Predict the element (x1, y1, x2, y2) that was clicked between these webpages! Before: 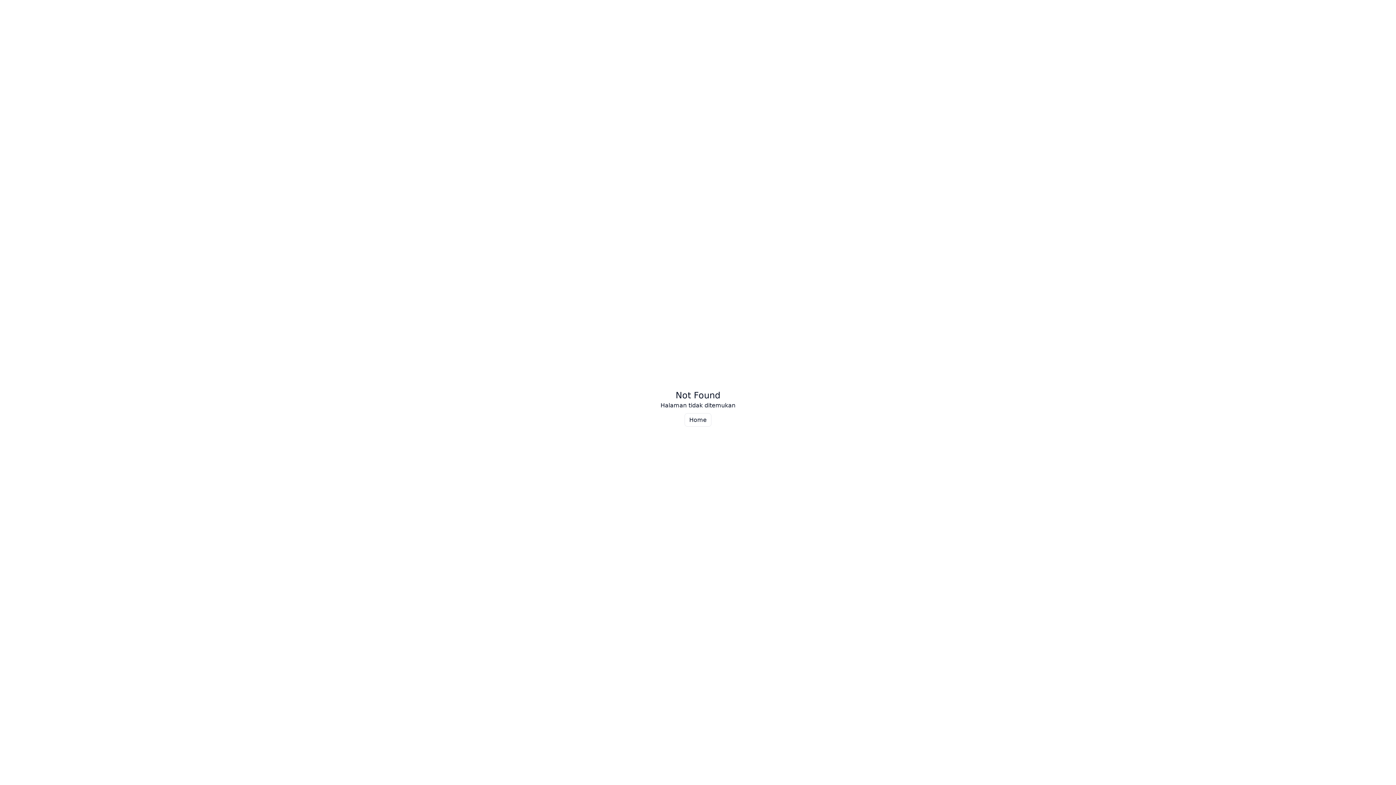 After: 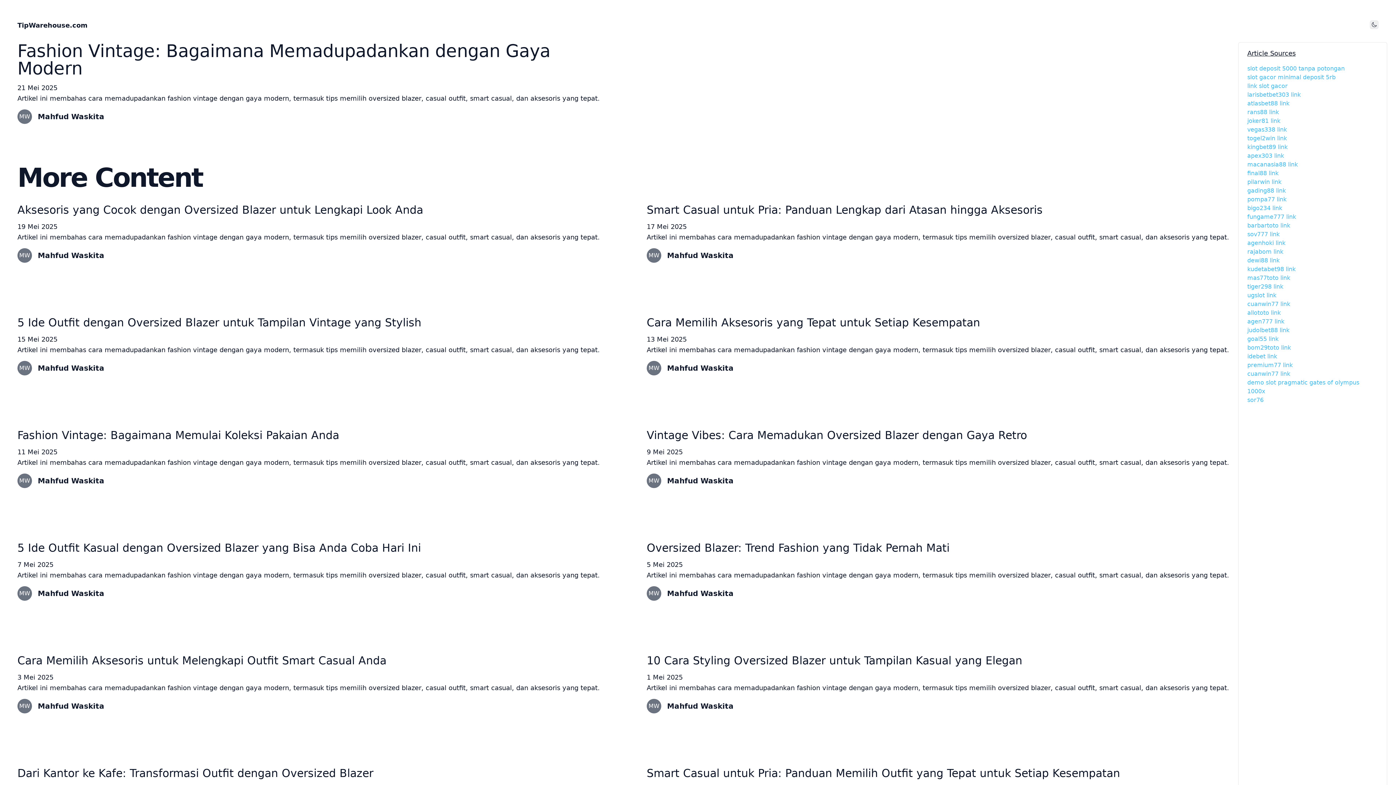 Action: label: Home bbox: (684, 413, 711, 426)